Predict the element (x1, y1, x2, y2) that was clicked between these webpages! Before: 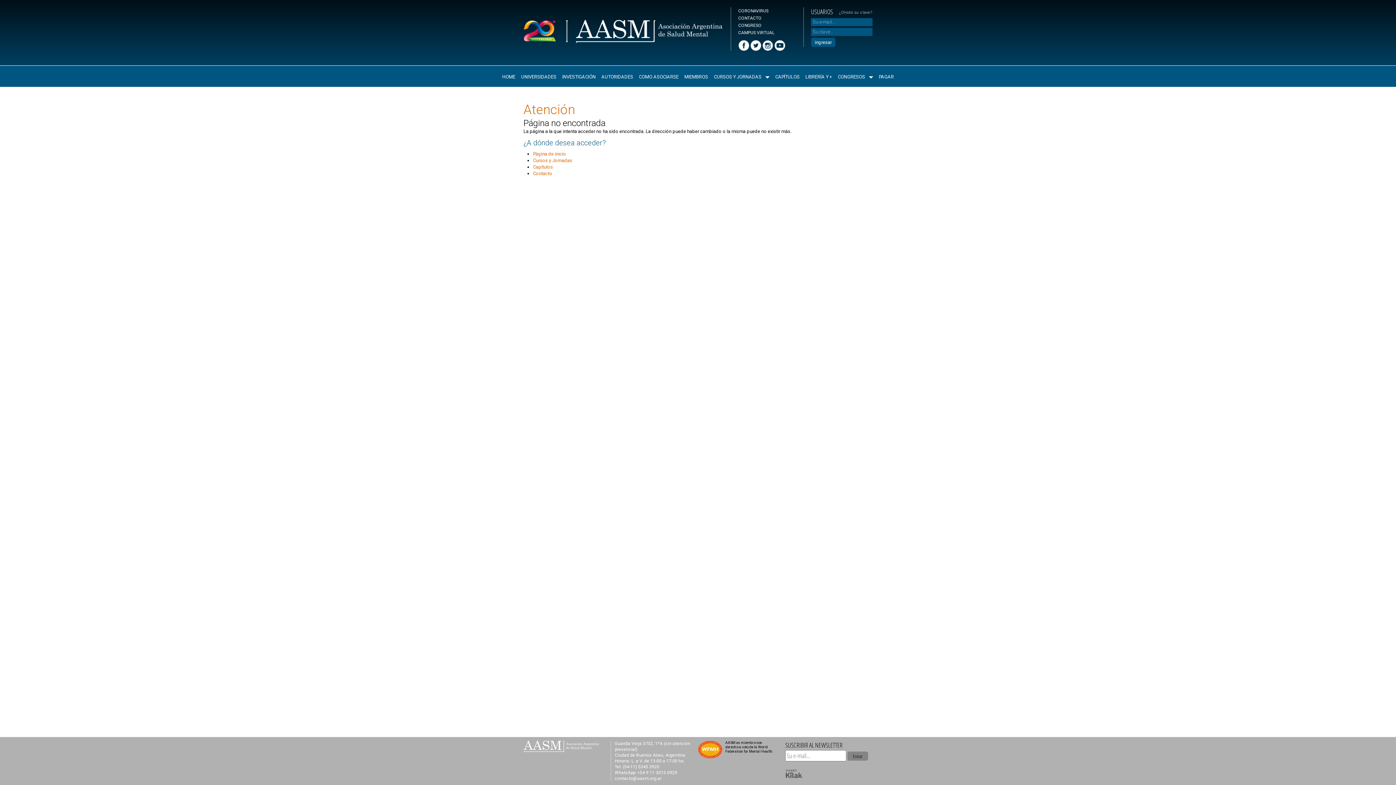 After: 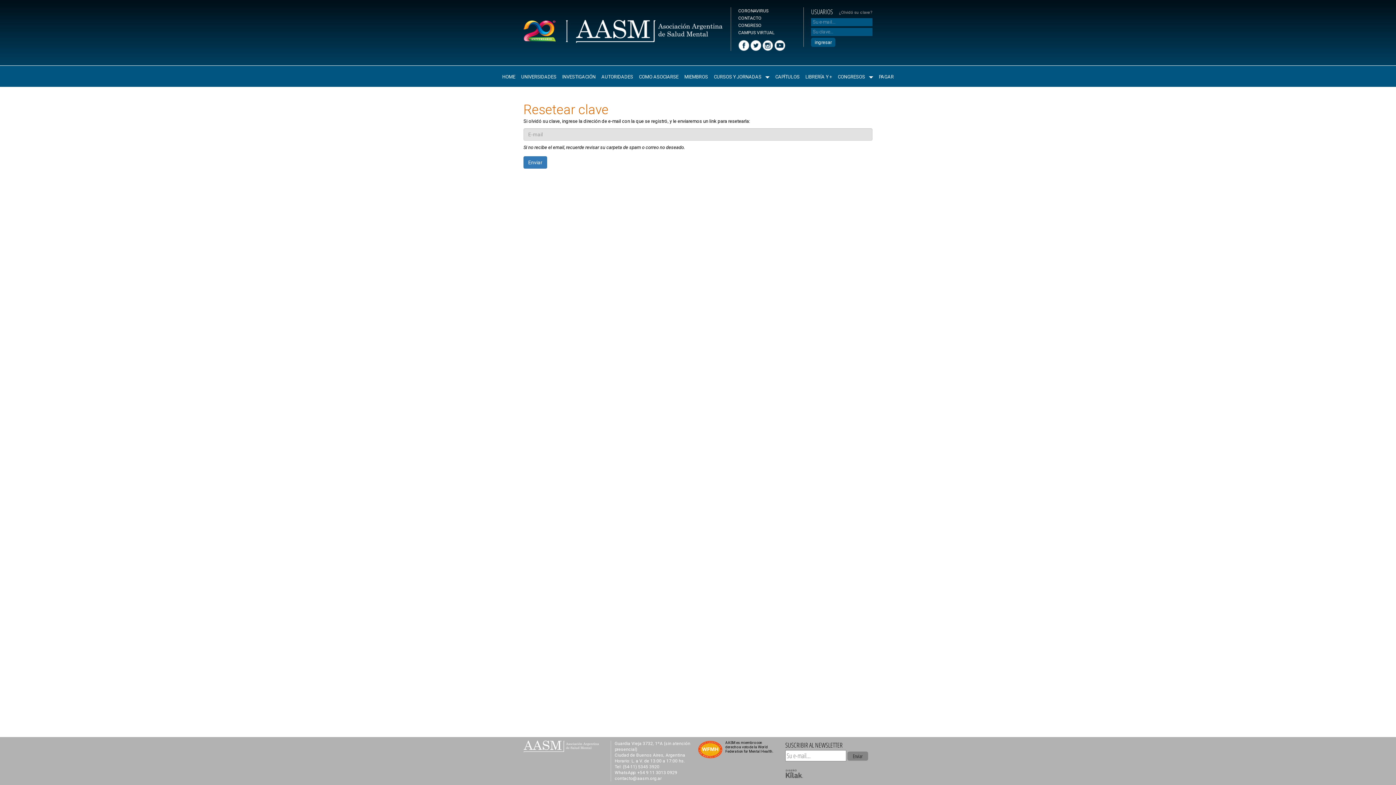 Action: bbox: (839, 9, 872, 15) label: ¿Olvidó su clave?